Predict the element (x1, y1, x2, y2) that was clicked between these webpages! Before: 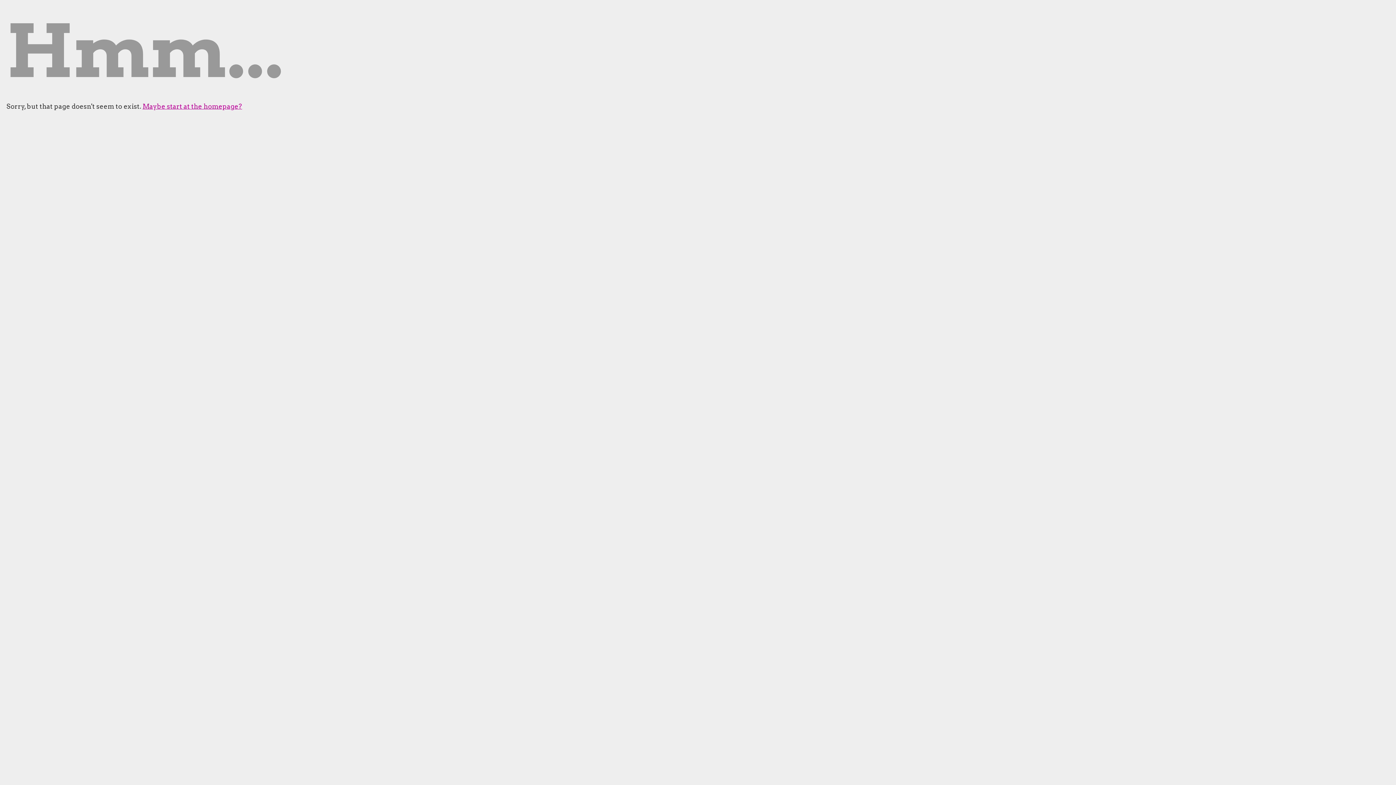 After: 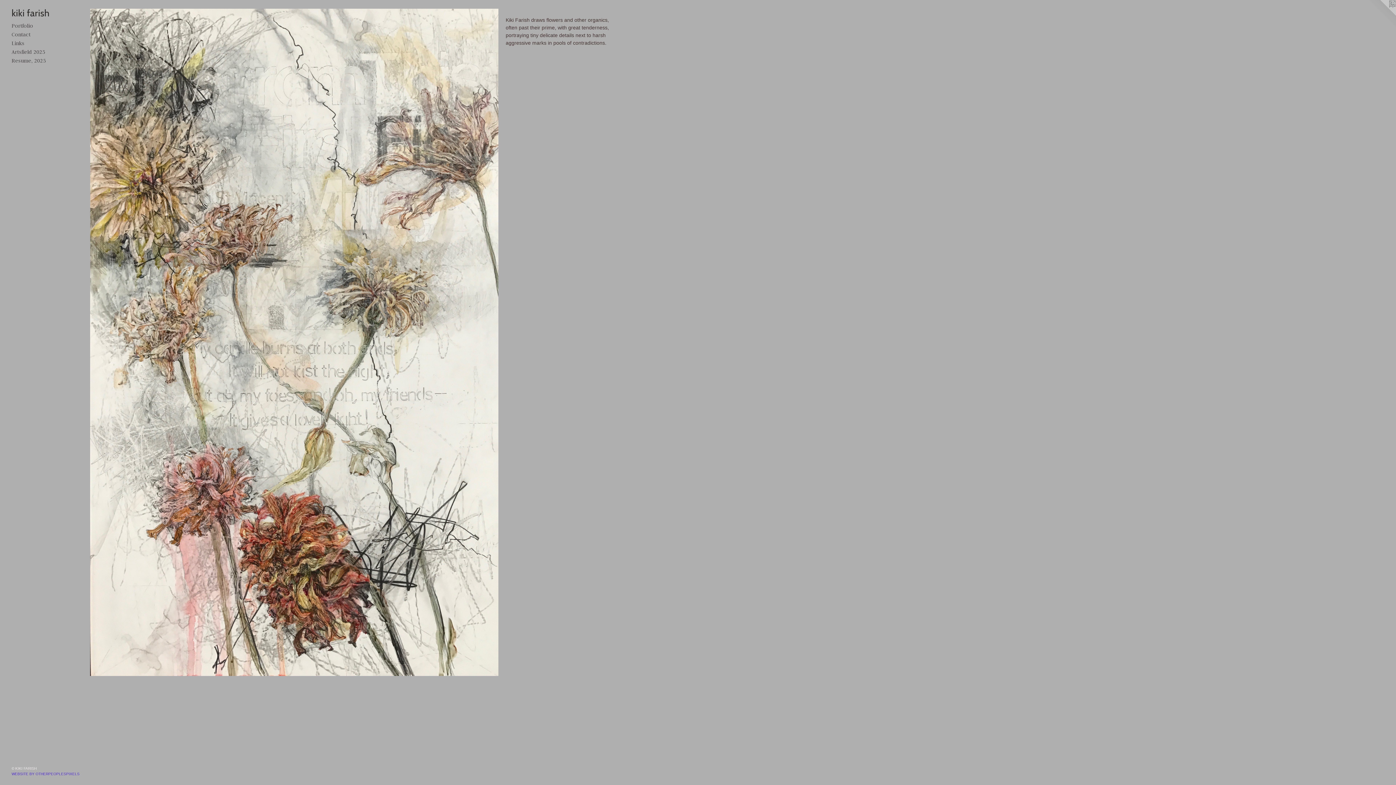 Action: bbox: (142, 102, 242, 110) label: Maybe start at the homepage?